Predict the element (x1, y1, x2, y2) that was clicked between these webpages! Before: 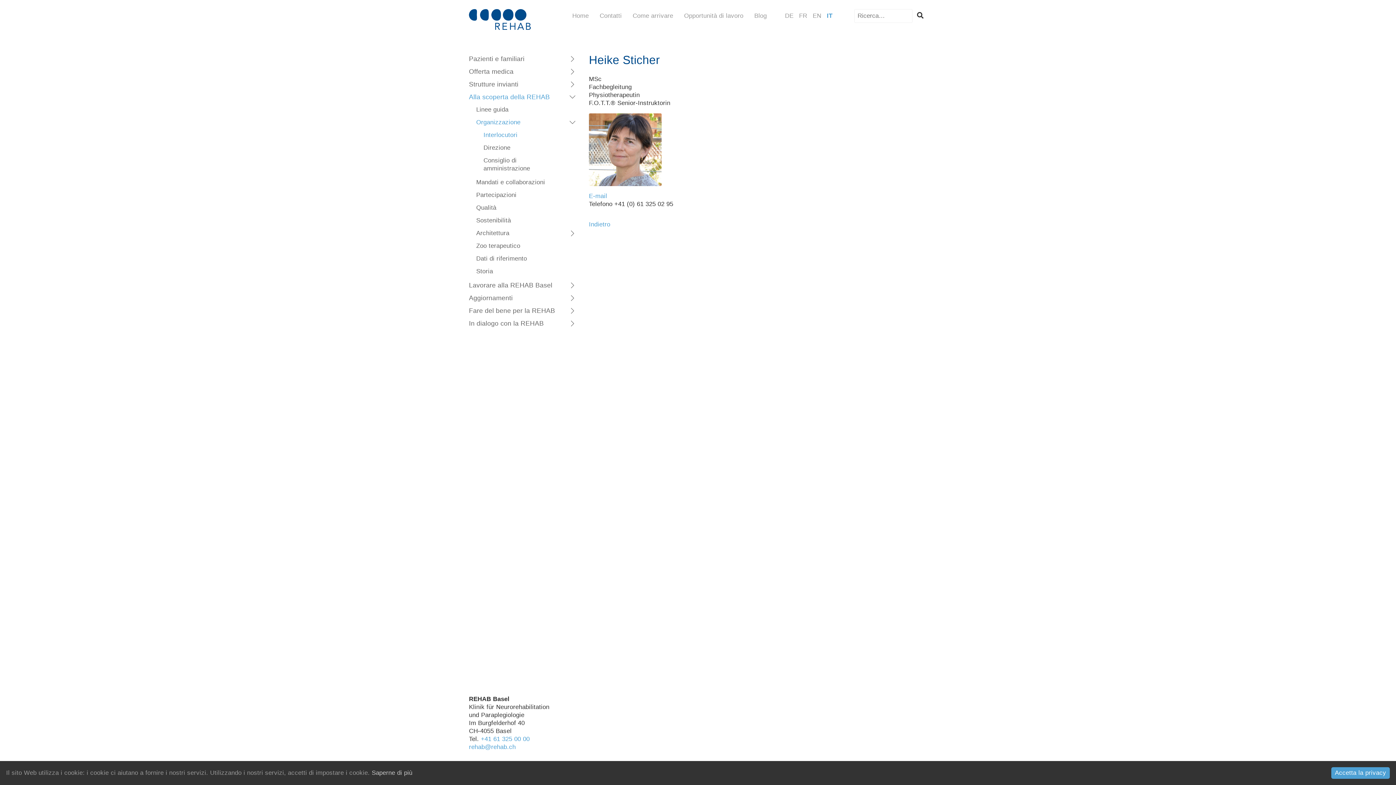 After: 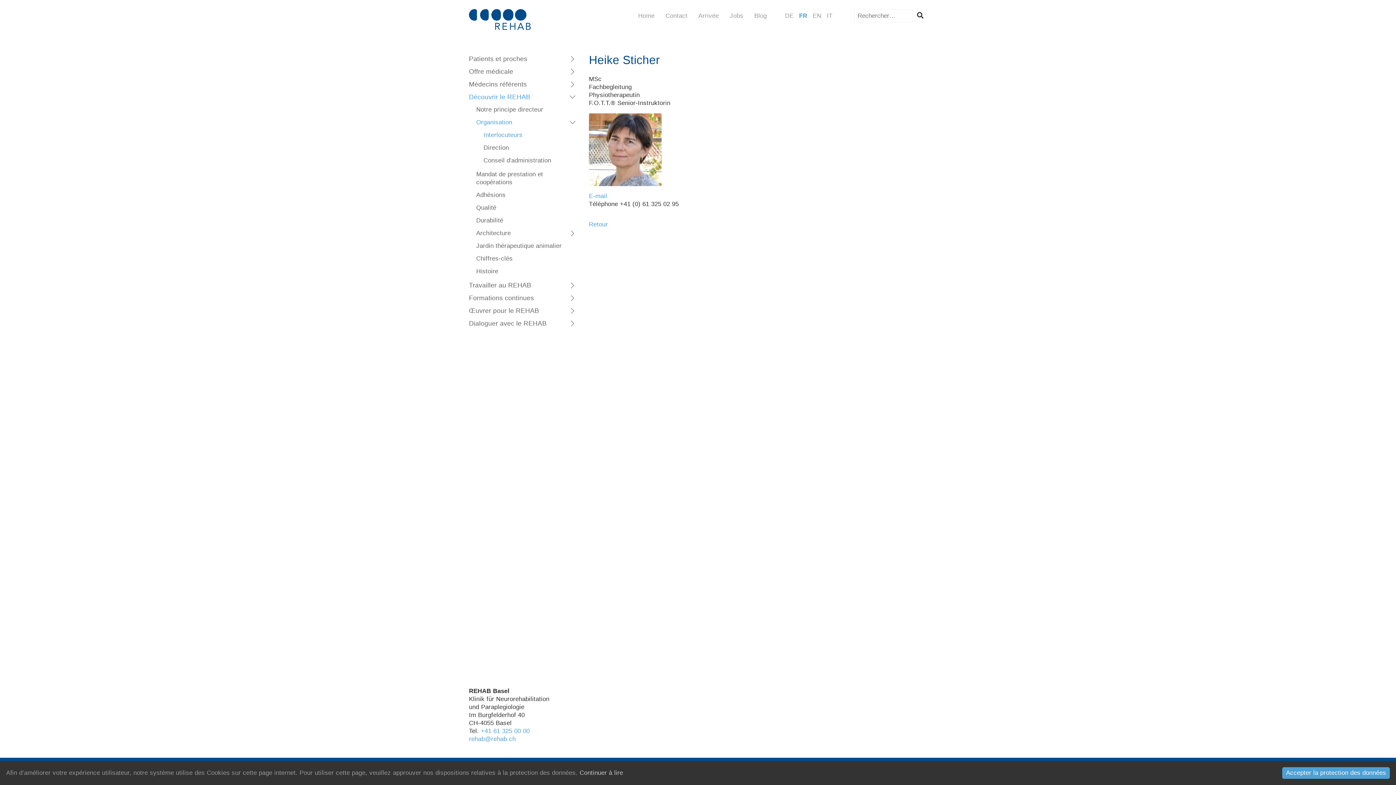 Action: label: FR bbox: (799, 12, 807, 19)